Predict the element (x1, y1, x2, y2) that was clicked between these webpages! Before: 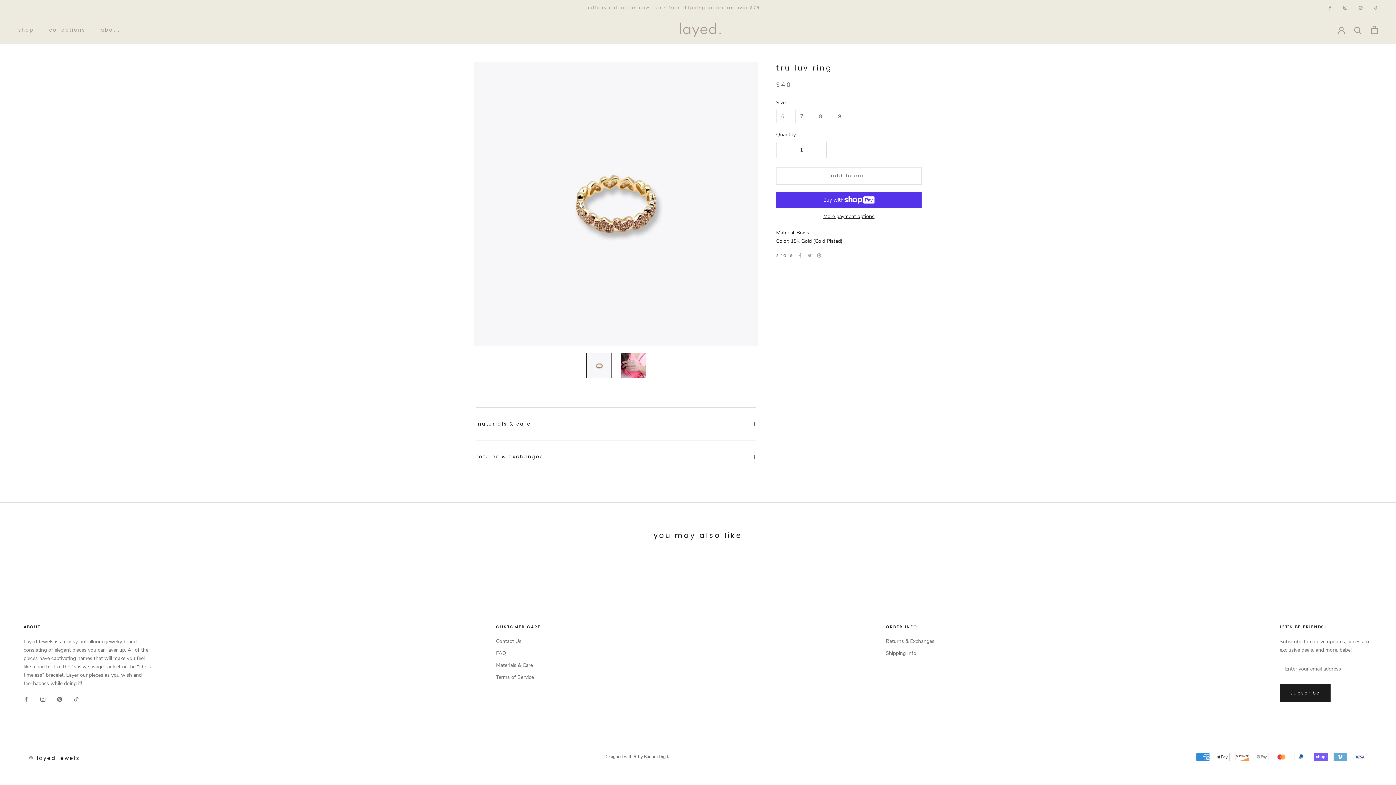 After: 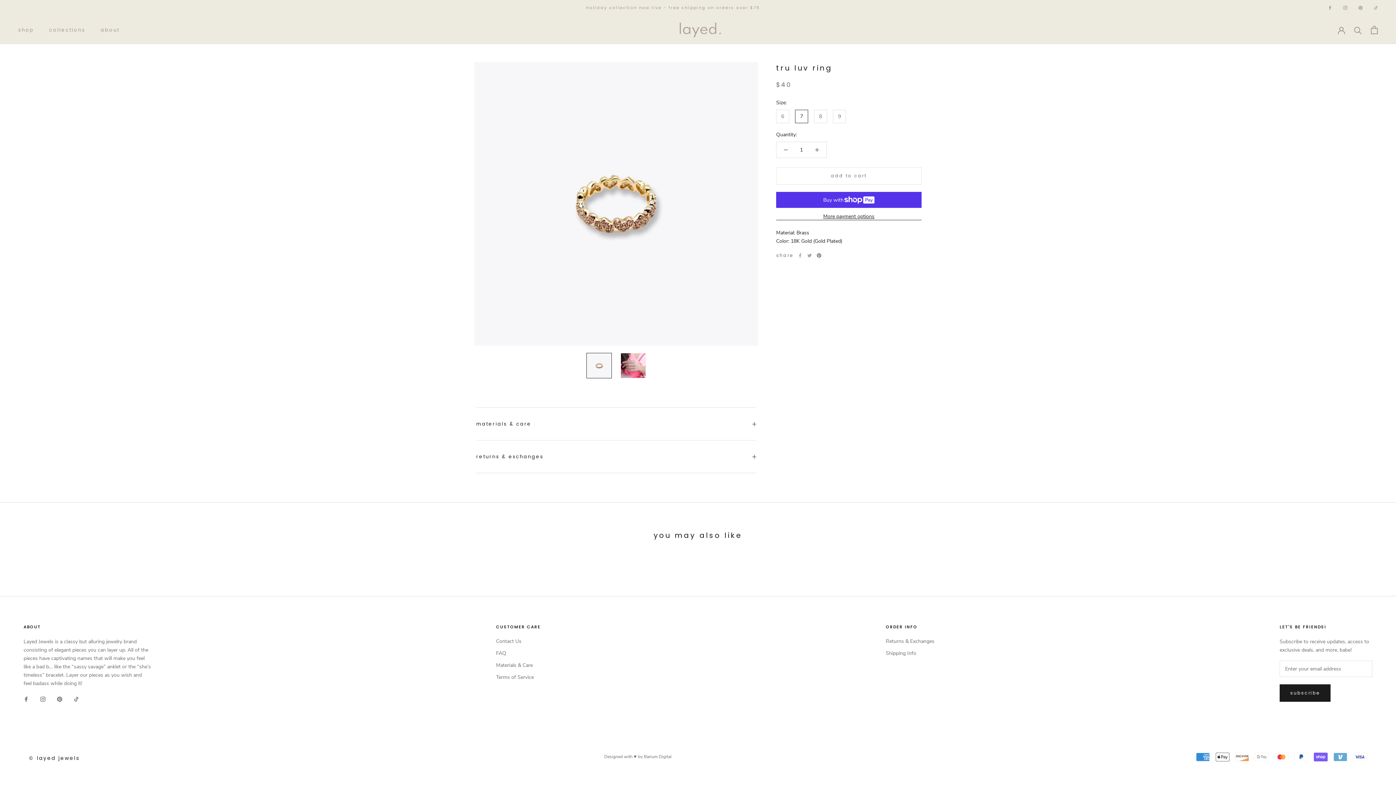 Action: label: Pinterest bbox: (817, 253, 821, 257)